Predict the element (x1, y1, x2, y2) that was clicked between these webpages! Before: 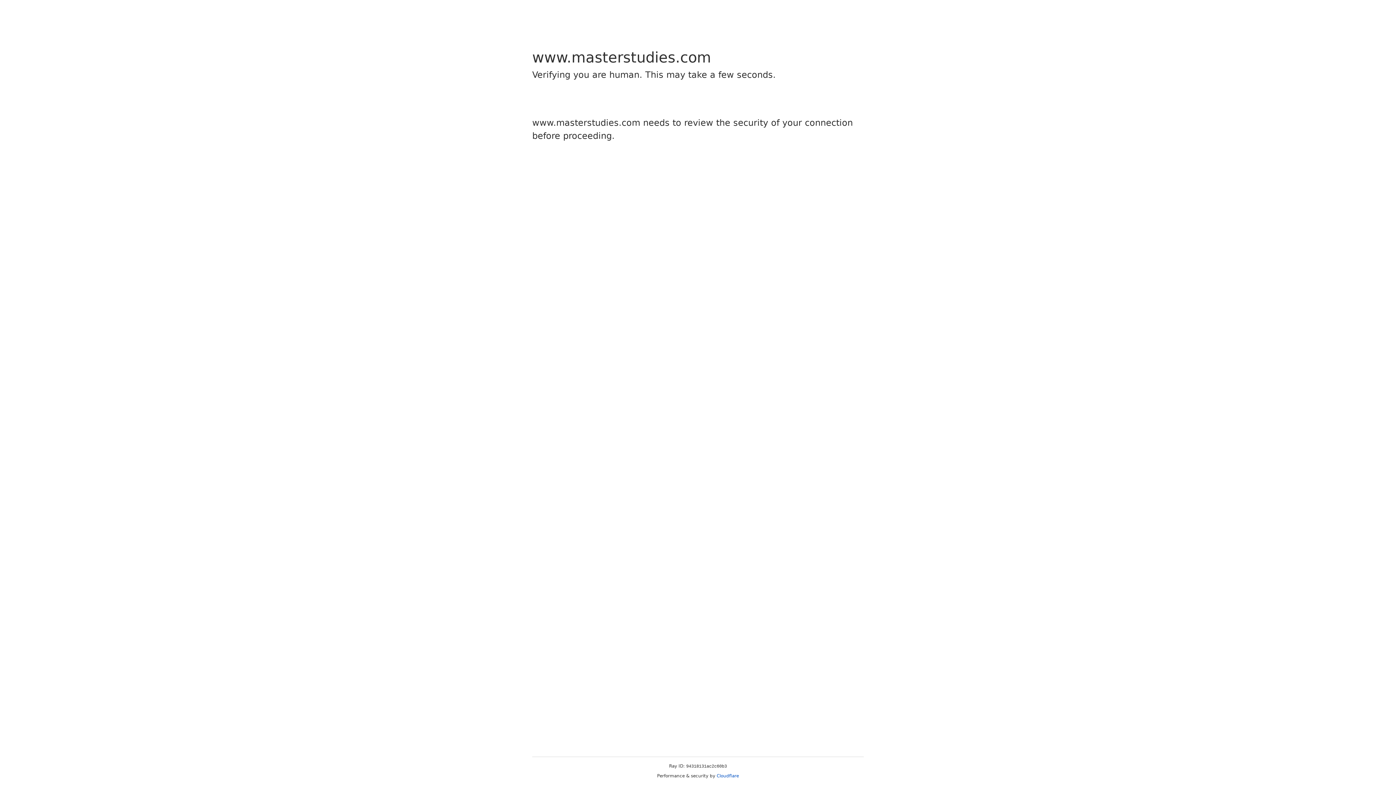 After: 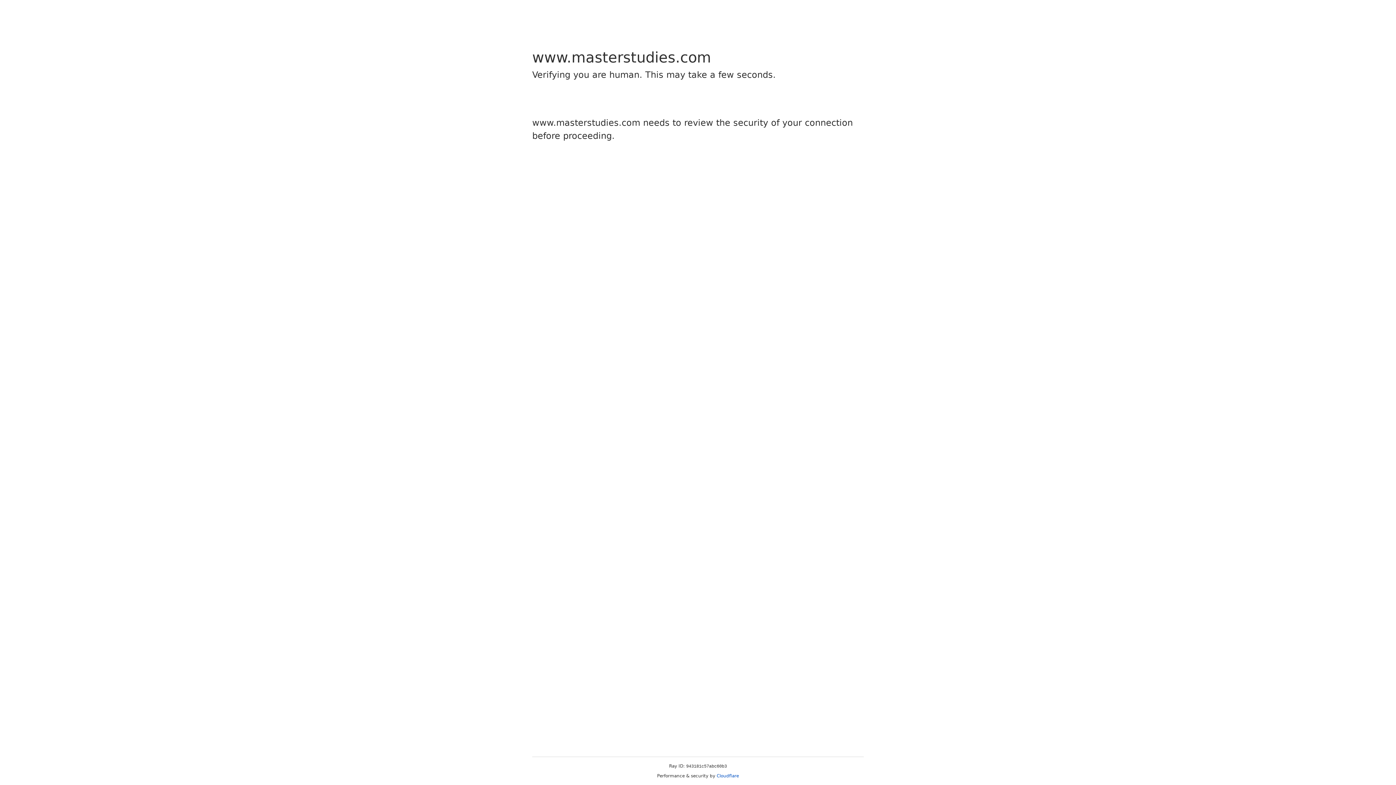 Action: label: Cloudflare bbox: (716, 773, 739, 778)